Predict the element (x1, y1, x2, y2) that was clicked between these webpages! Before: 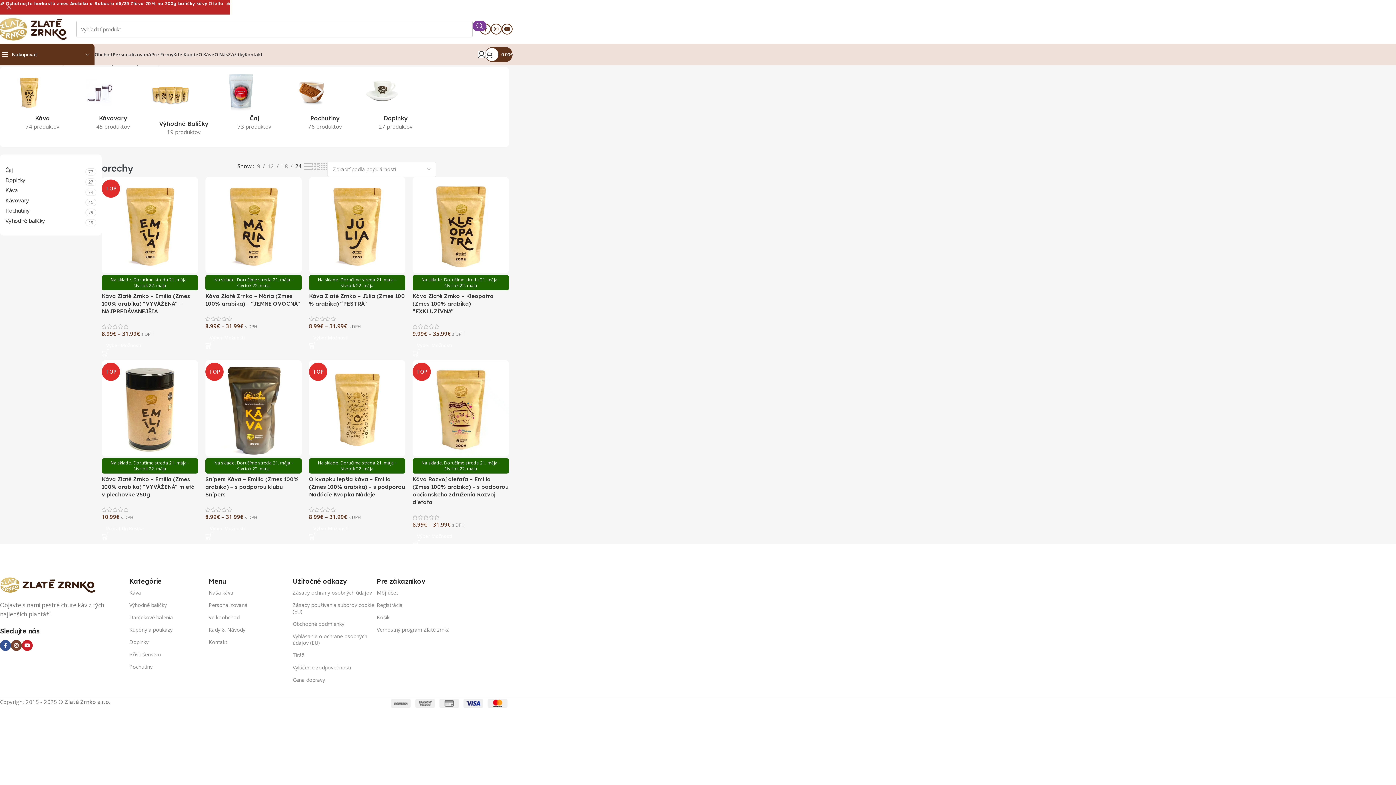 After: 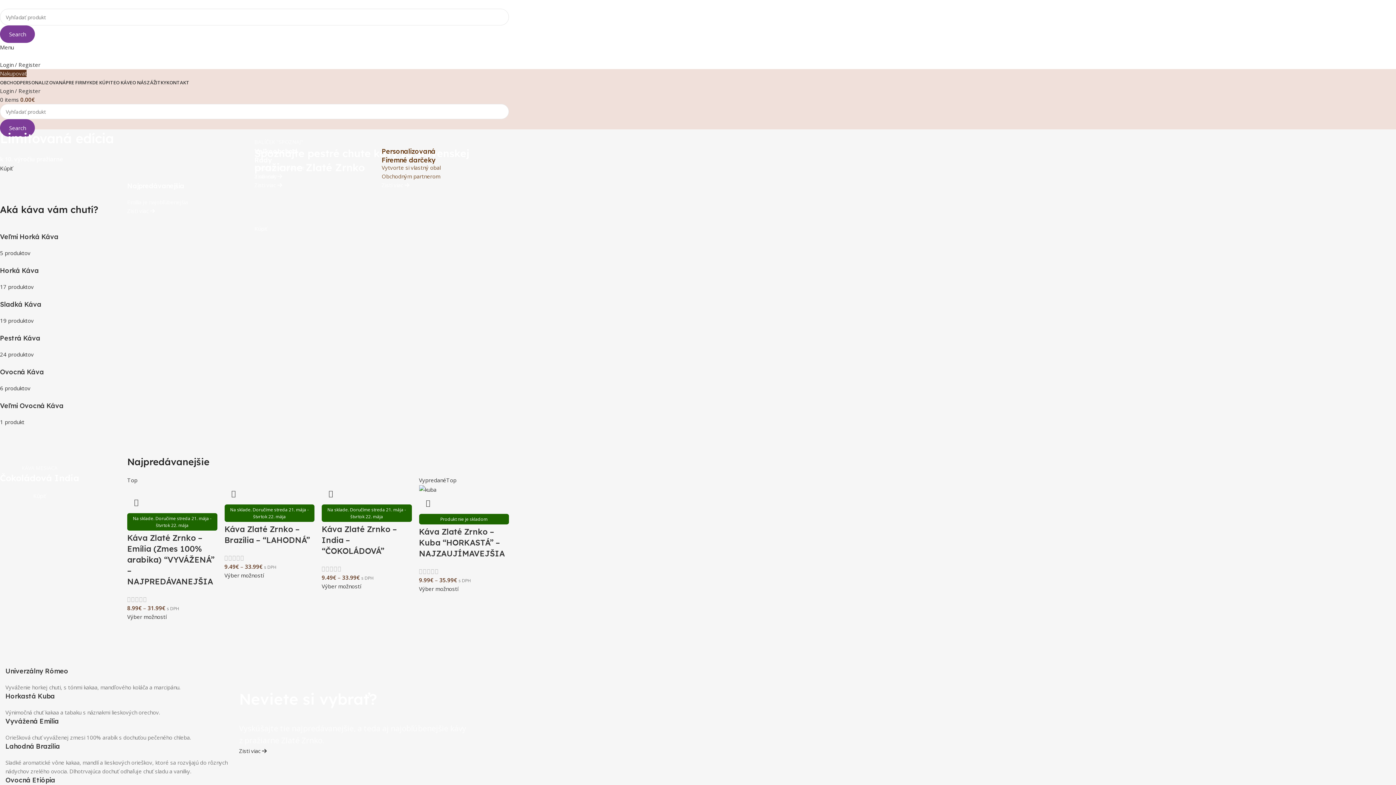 Action: bbox: (-3, 24, 69, 32) label: Site logo